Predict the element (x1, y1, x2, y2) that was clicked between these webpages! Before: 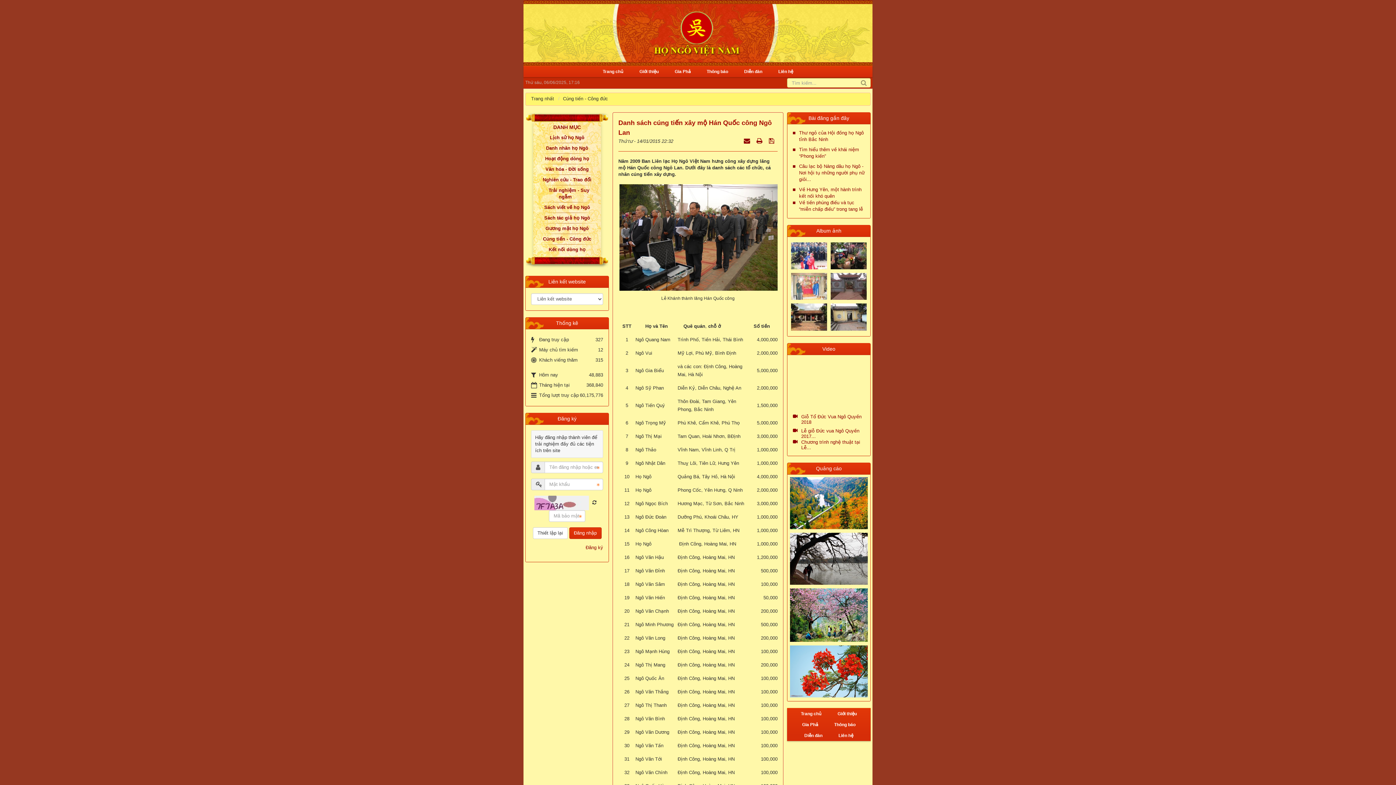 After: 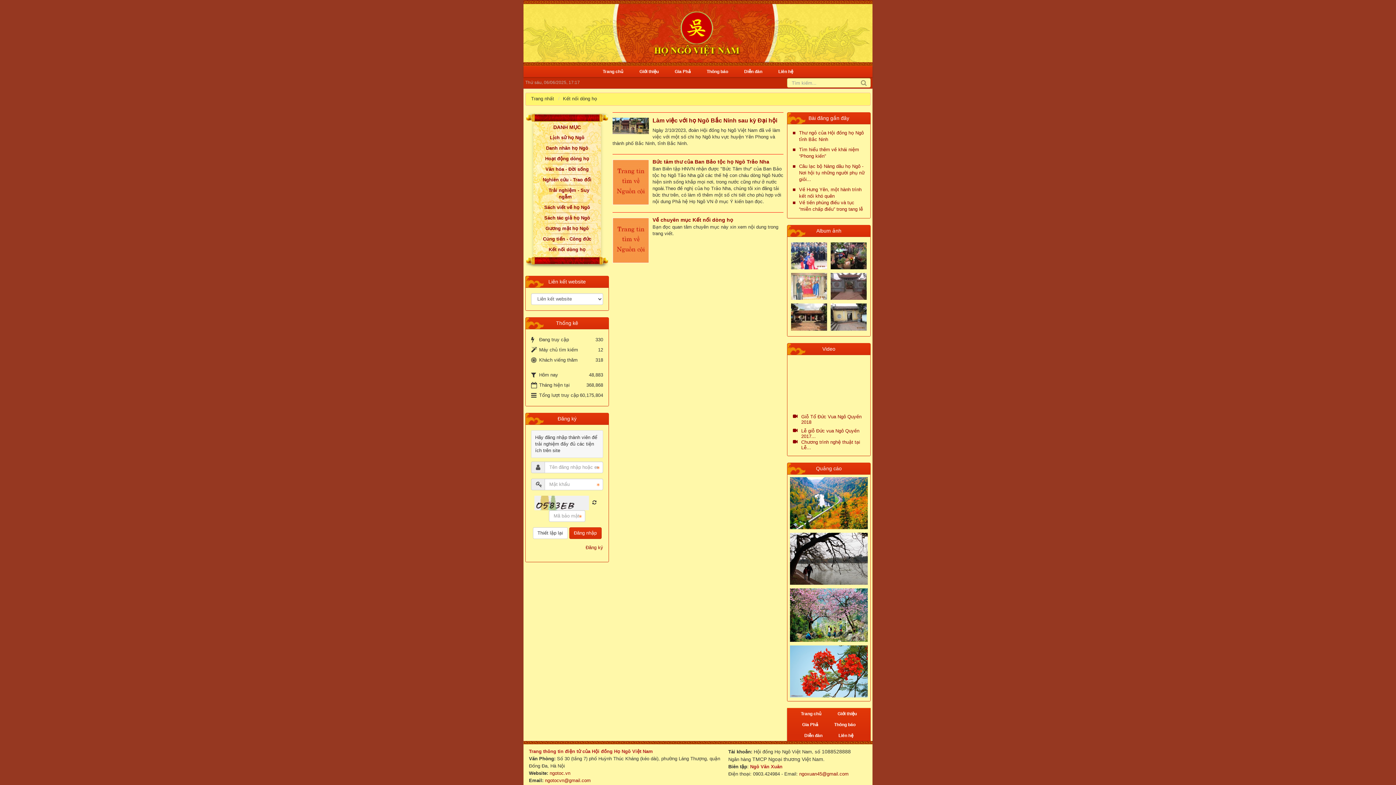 Action: bbox: (545, 245, 589, 254) label: Kết nối dòng họ